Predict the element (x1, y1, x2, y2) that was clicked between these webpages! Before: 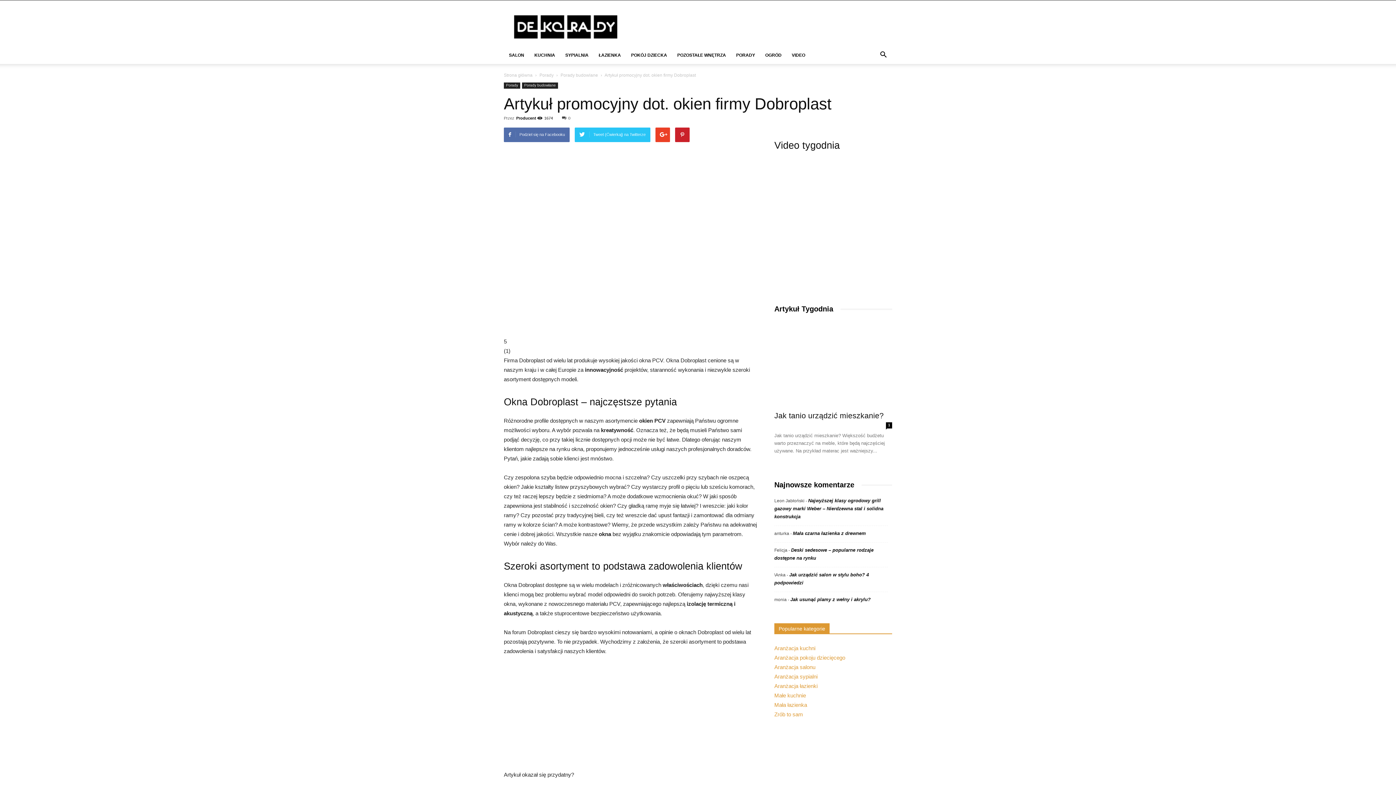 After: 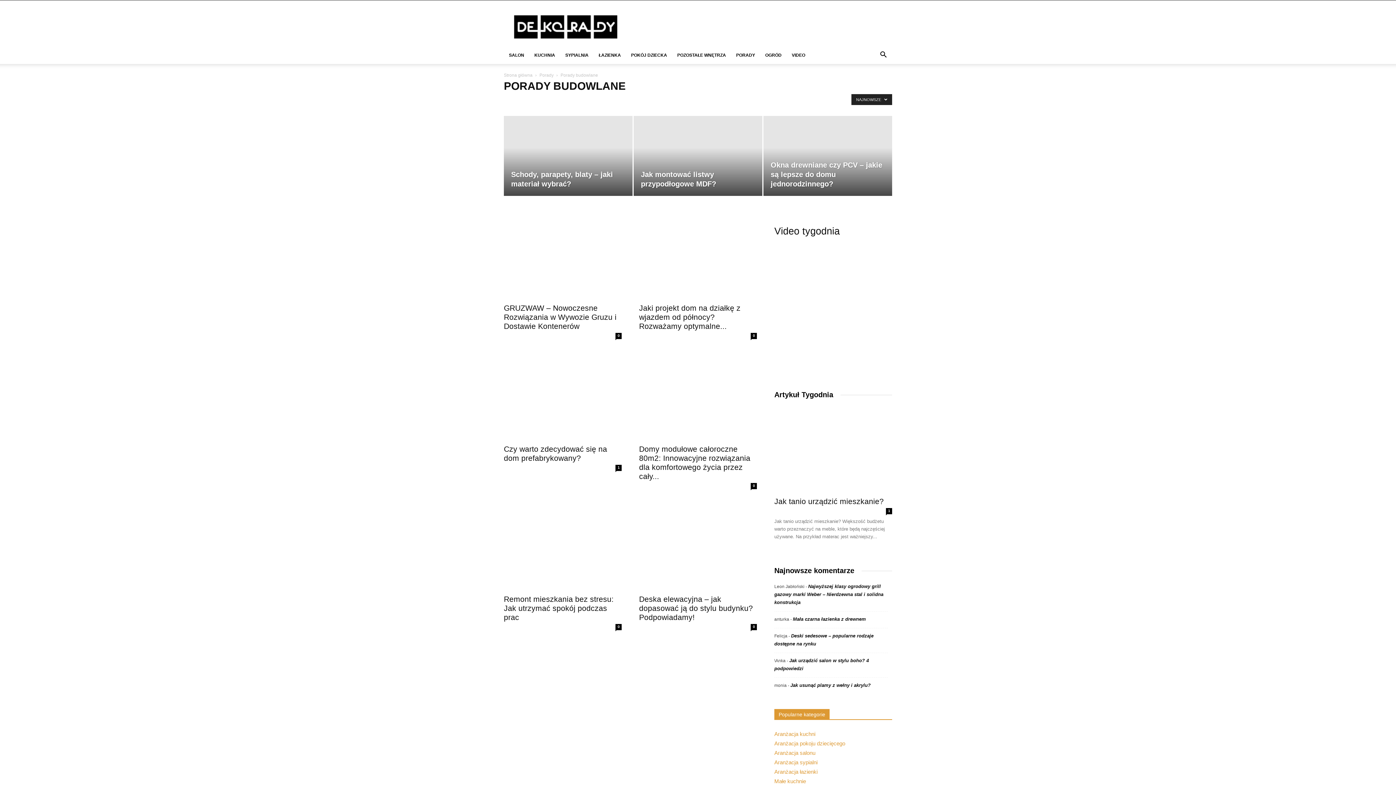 Action: bbox: (560, 72, 598, 77) label: Porady budowlane